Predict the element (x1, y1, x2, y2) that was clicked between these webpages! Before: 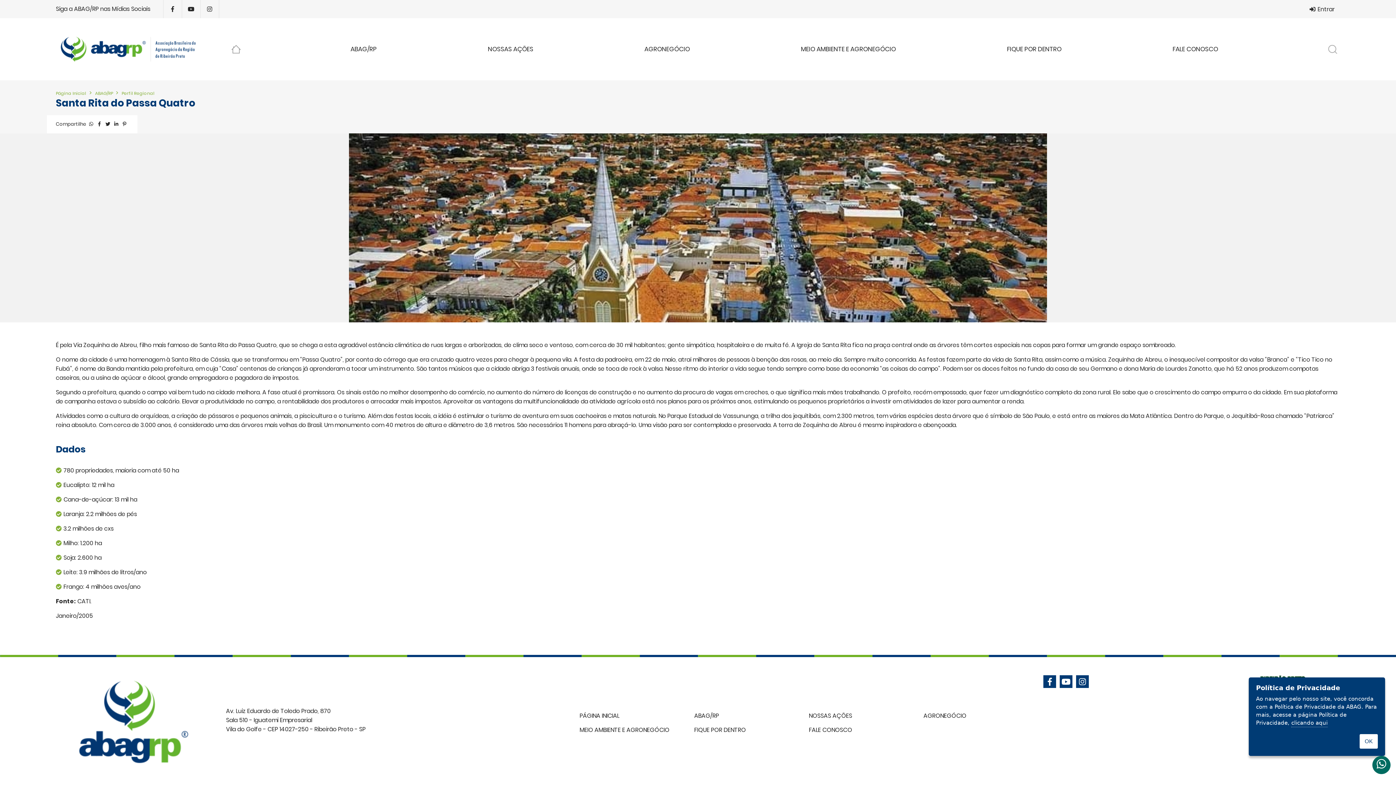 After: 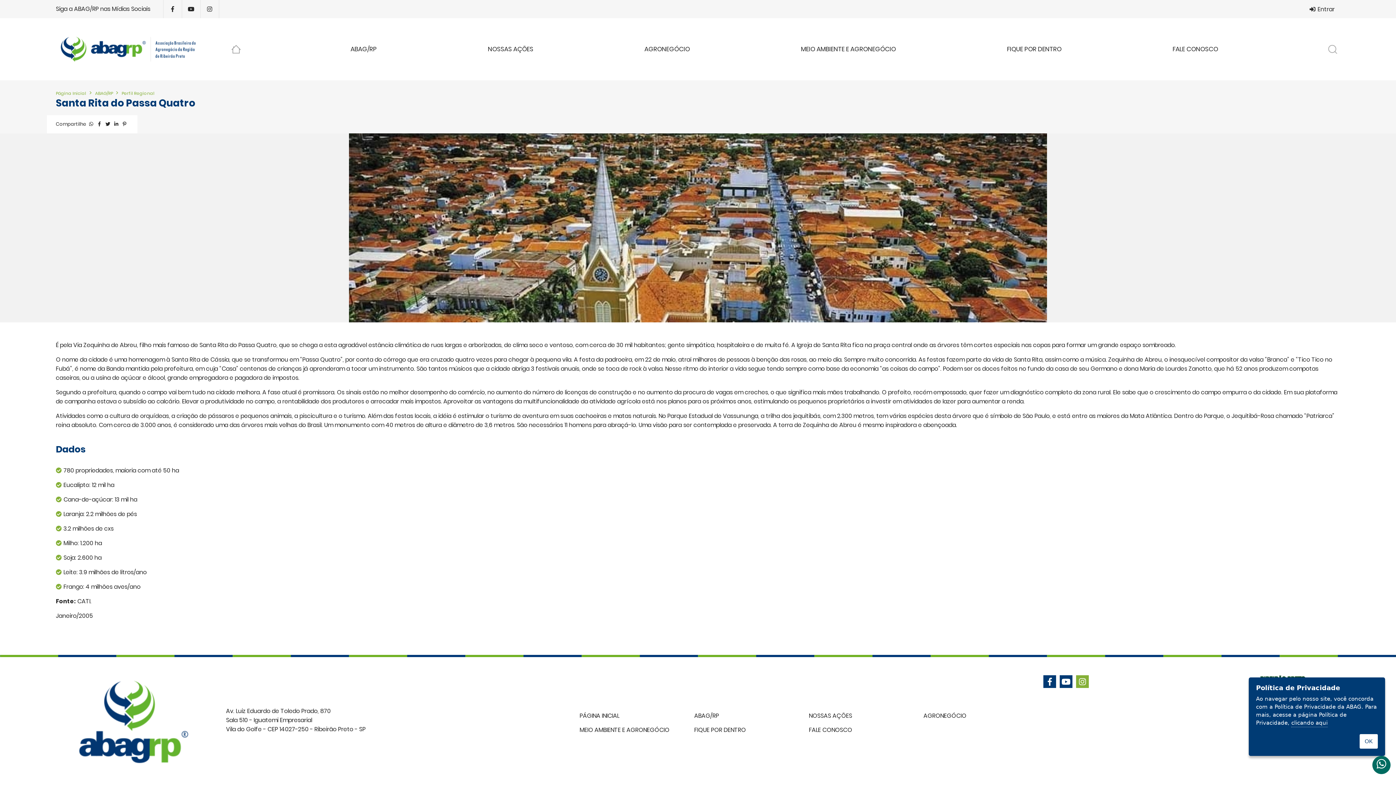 Action: bbox: (1076, 675, 1089, 688)